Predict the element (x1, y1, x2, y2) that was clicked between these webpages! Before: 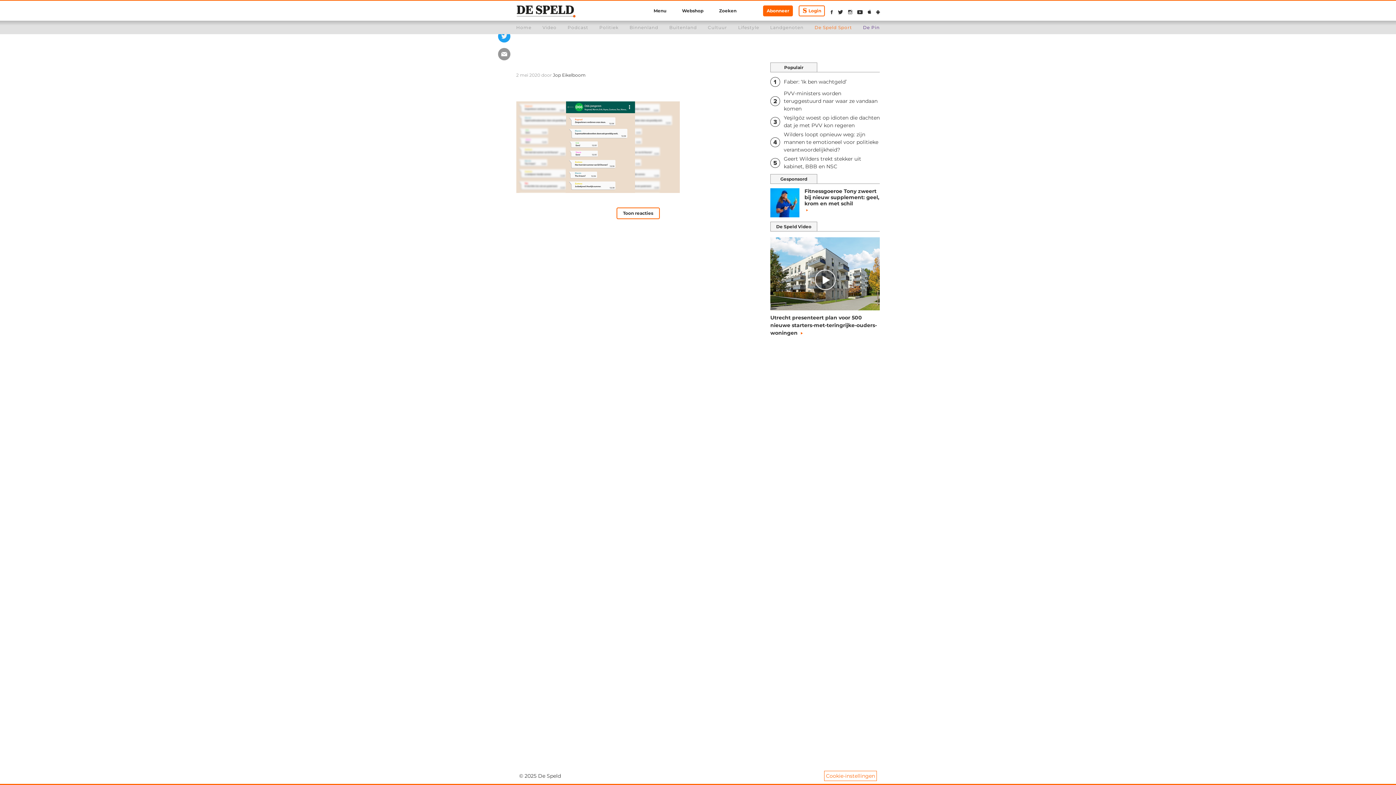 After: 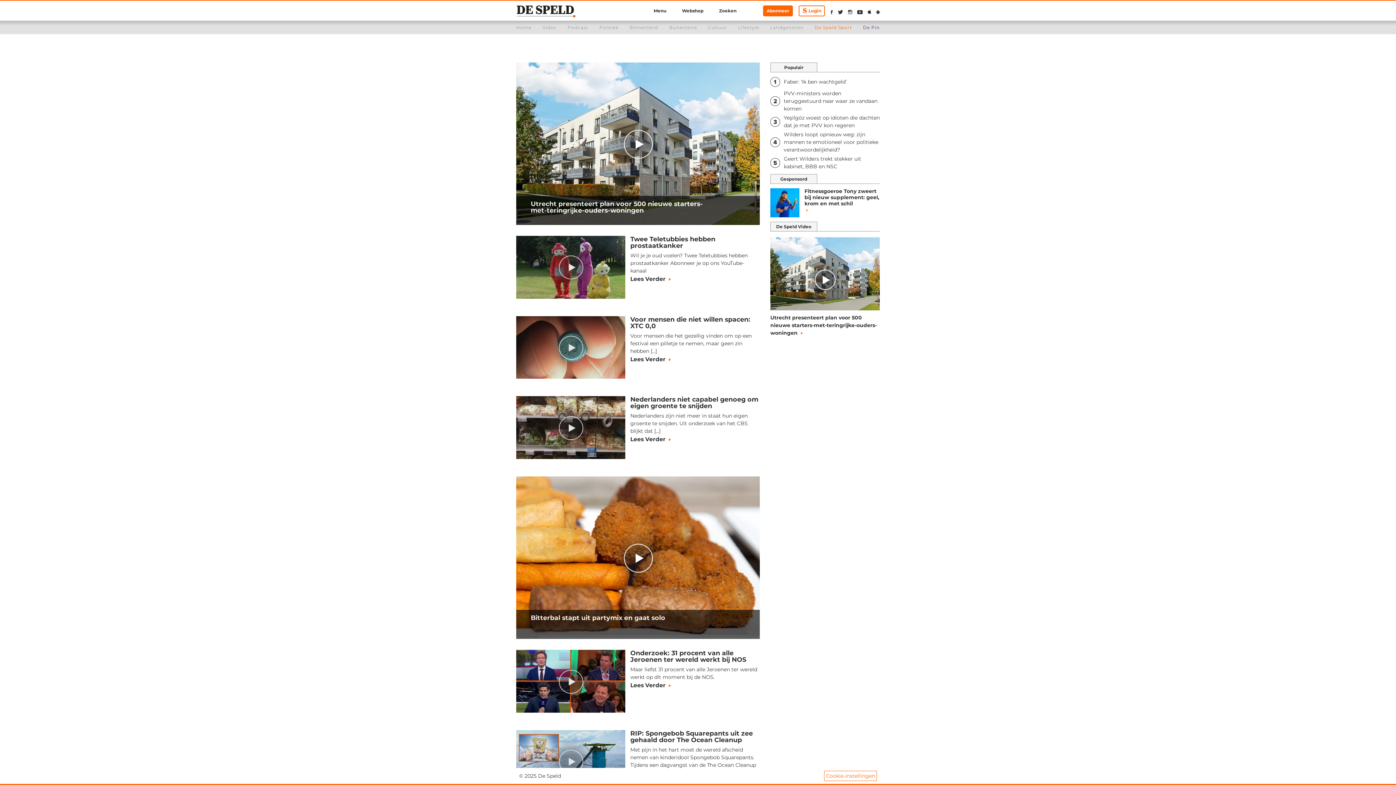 Action: bbox: (542, 24, 556, 30) label: Video